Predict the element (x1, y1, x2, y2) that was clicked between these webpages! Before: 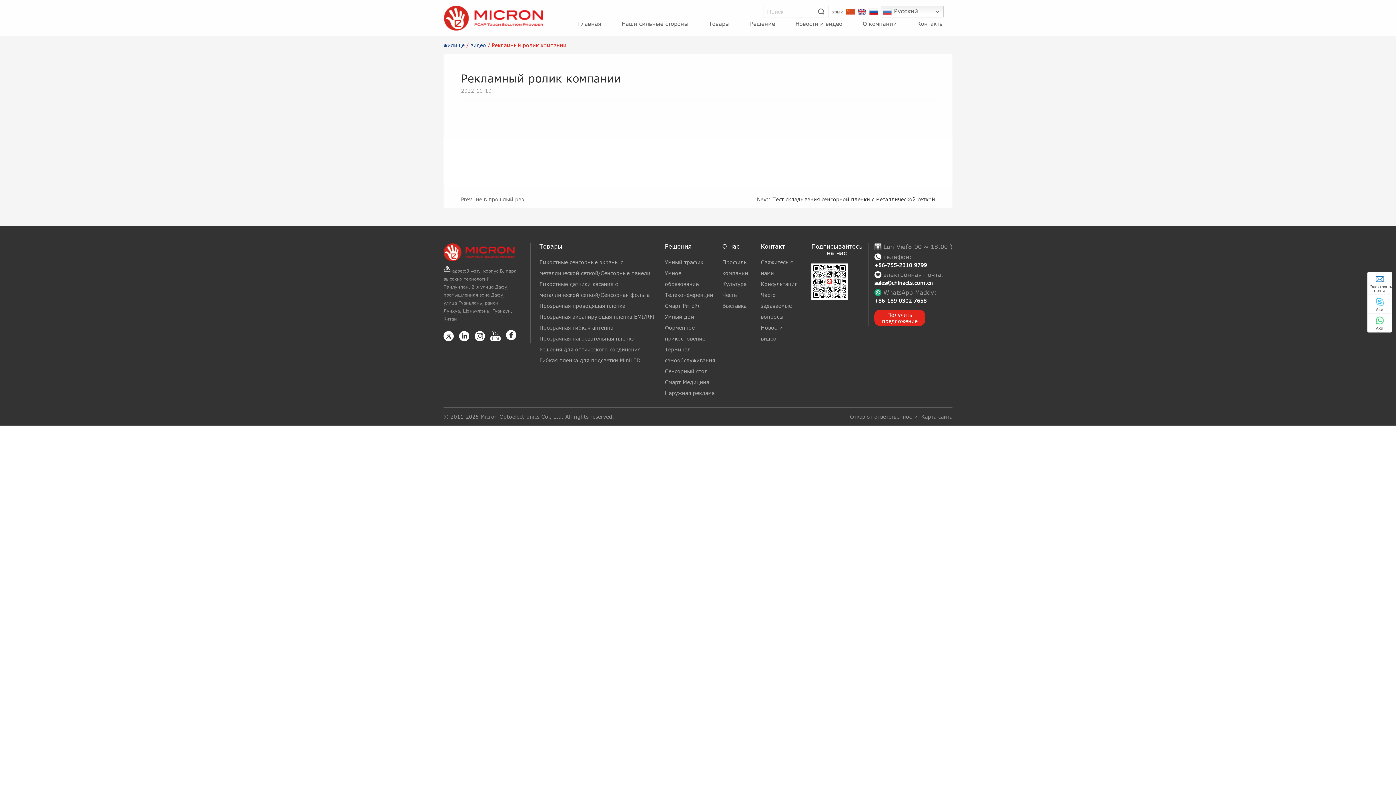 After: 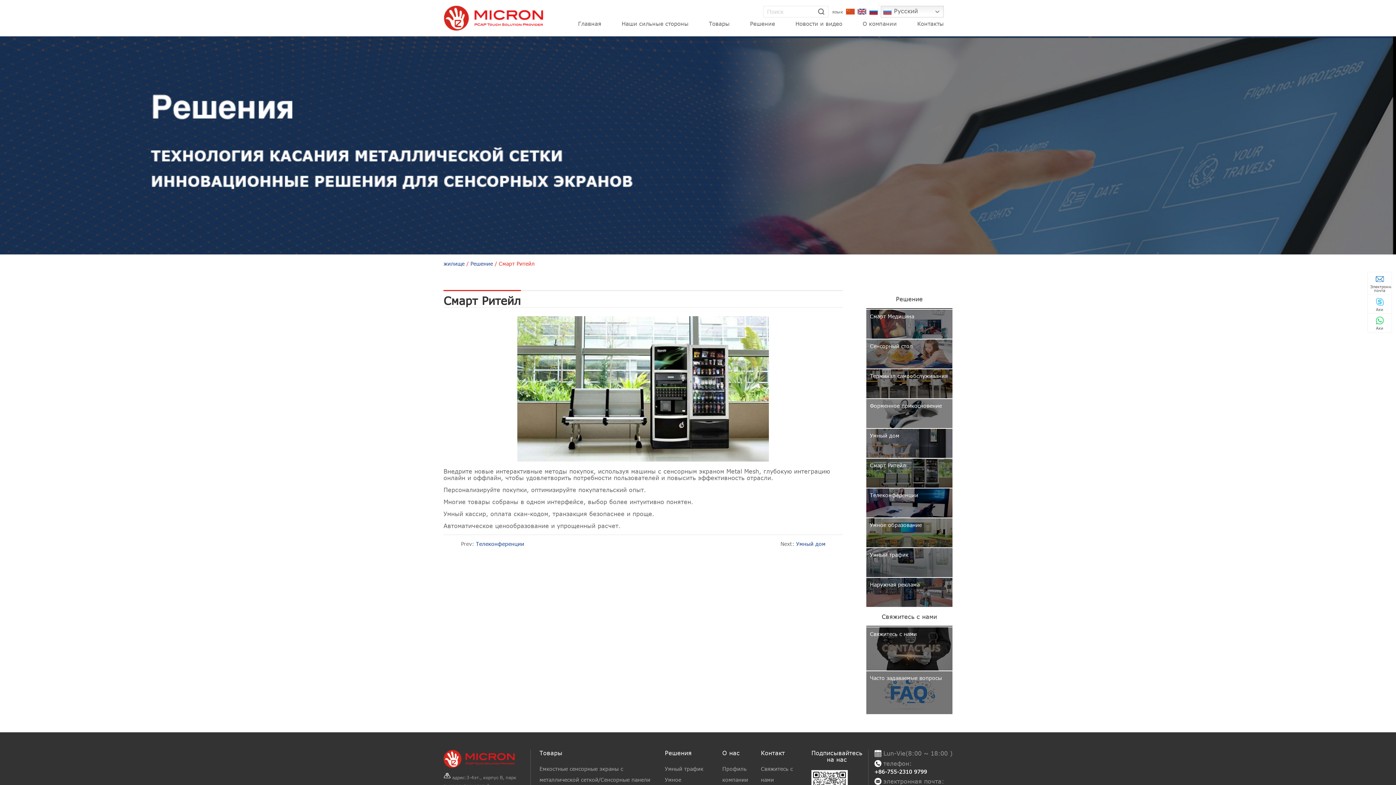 Action: label: Смарт Ритейл bbox: (665, 300, 715, 311)